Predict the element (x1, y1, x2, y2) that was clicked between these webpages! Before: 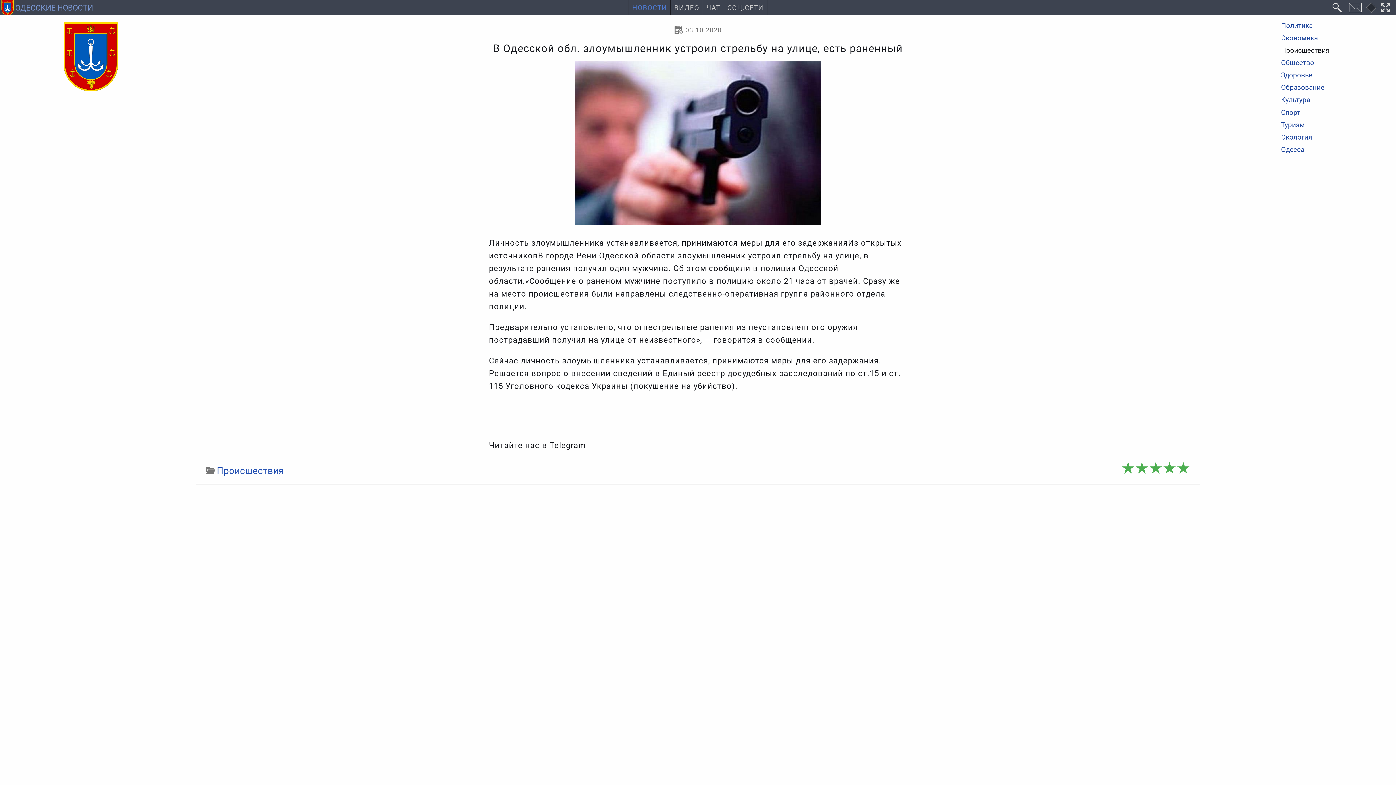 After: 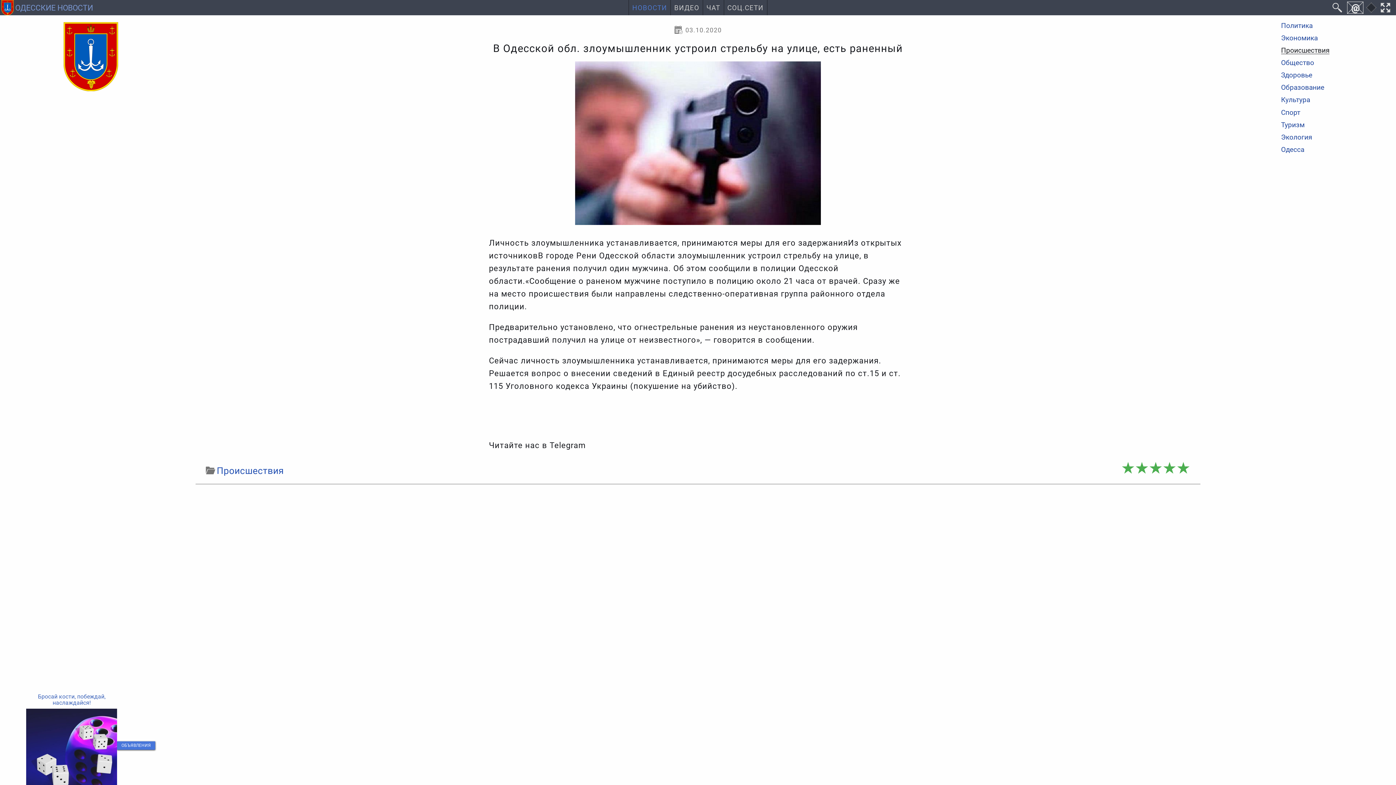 Action: bbox: (1348, 0, 1363, 15)